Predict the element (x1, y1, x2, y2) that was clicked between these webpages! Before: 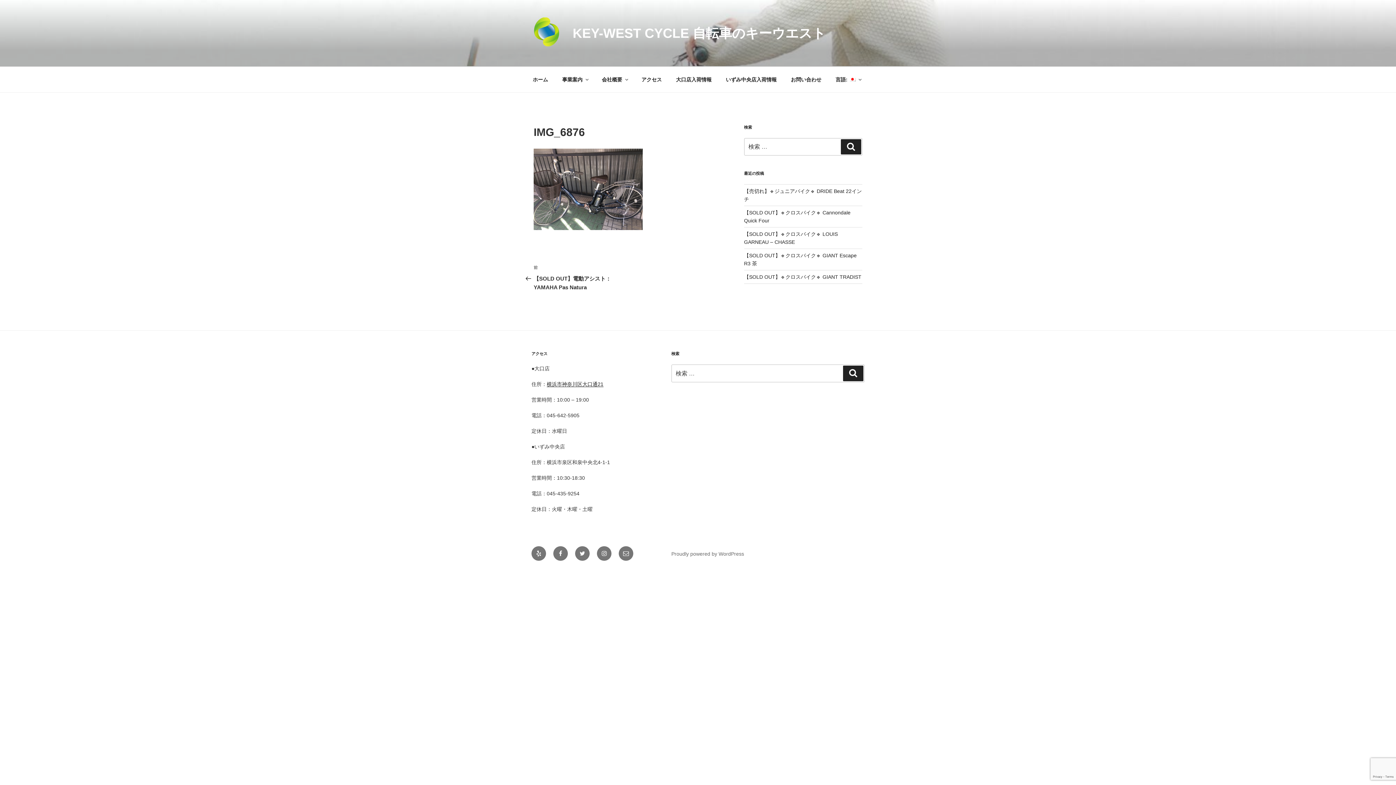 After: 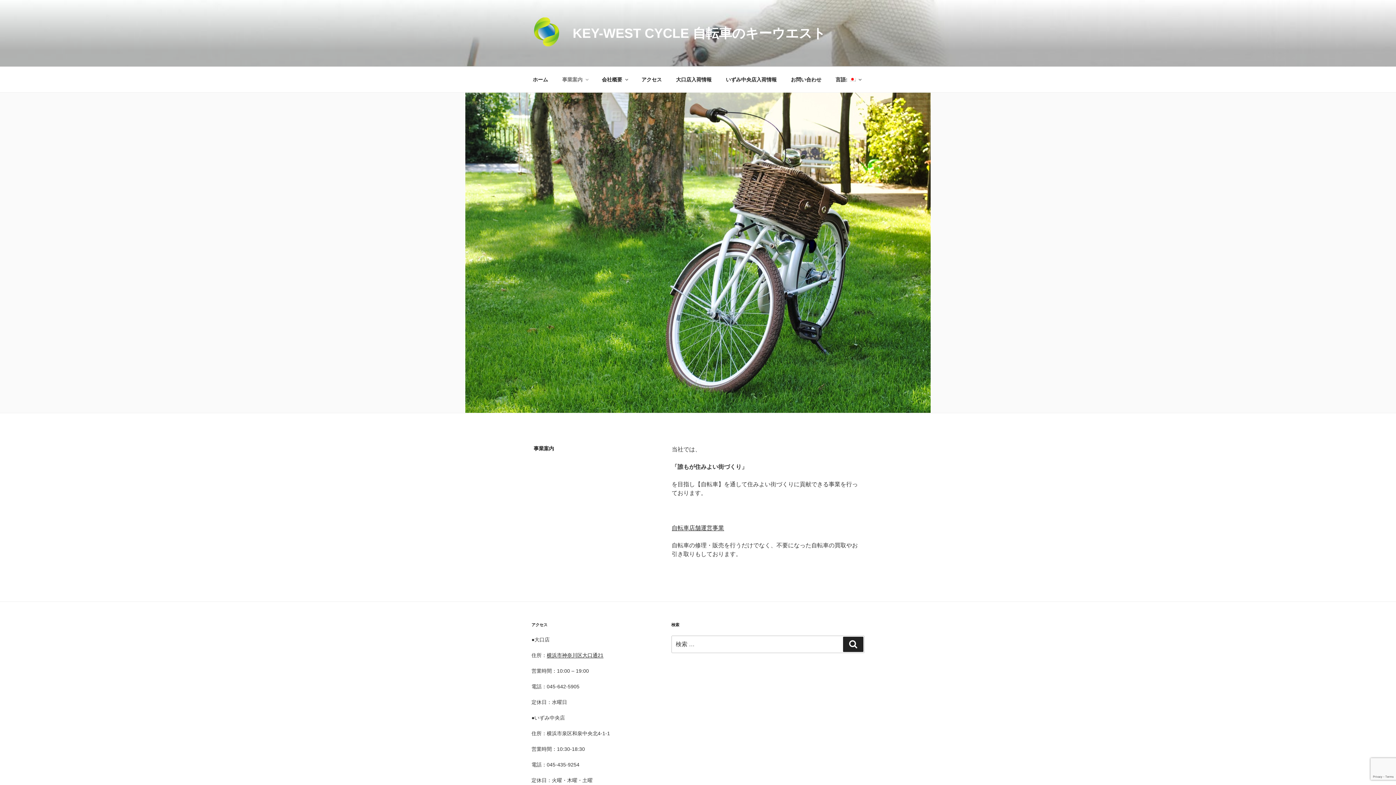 Action: bbox: (556, 70, 594, 88) label: 事業案内